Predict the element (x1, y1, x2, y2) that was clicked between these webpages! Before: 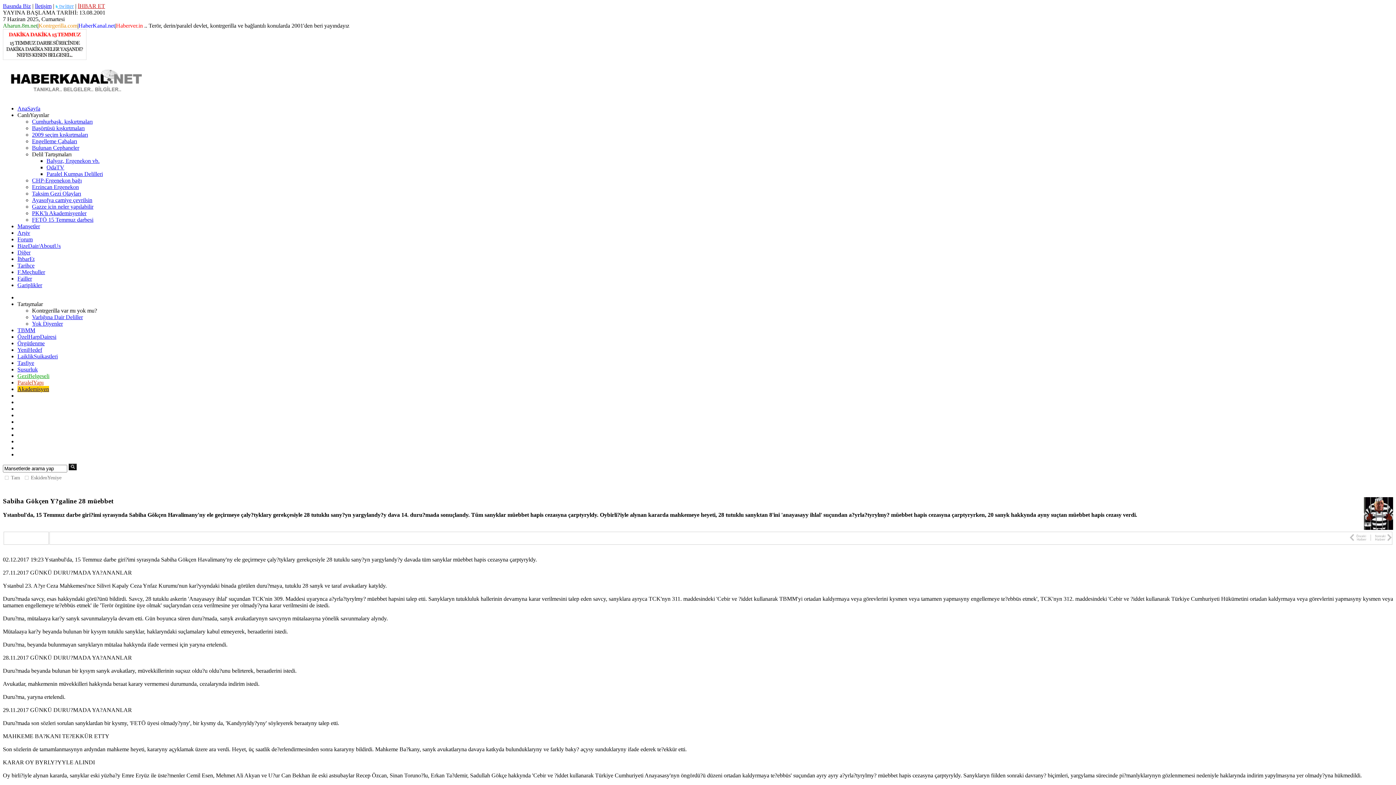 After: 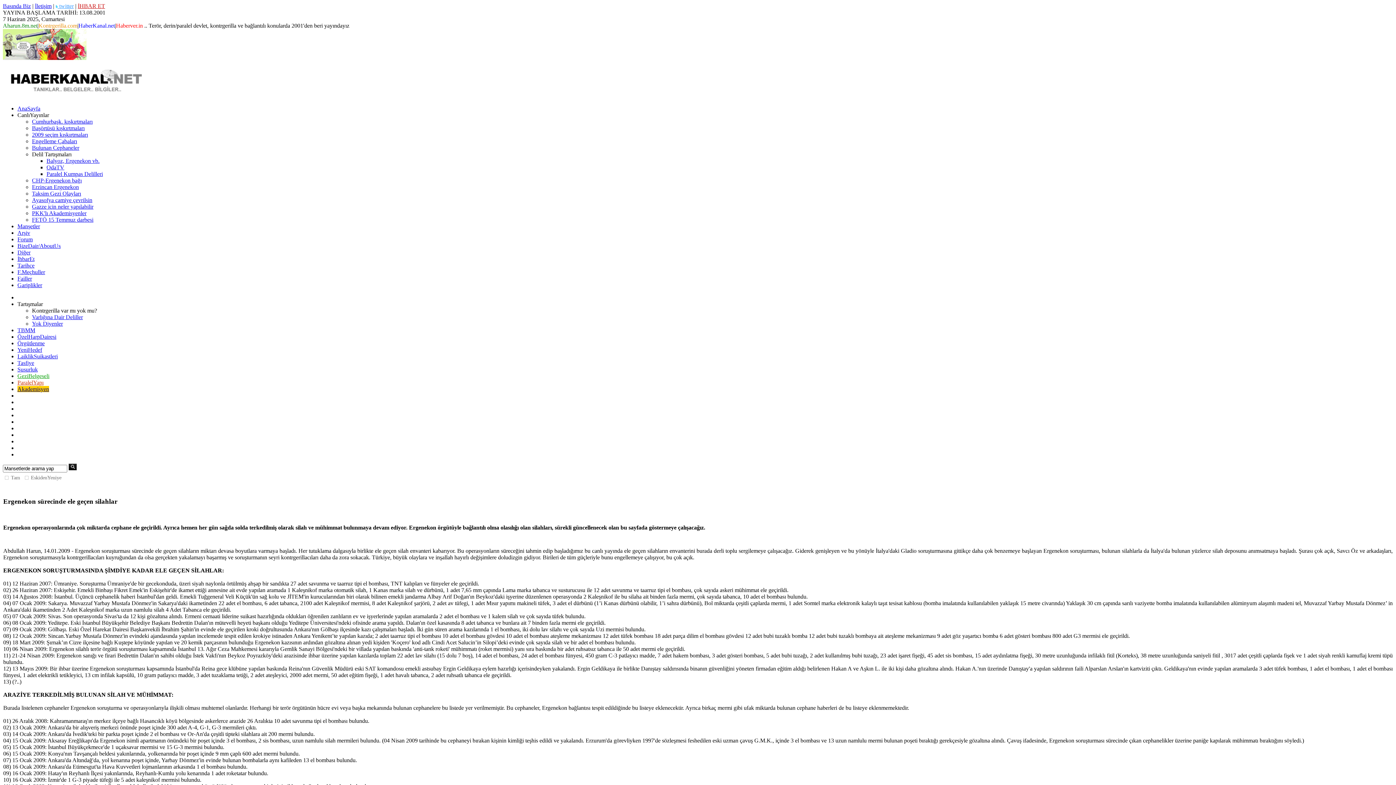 Action: label: Bulunan Cephaneler bbox: (32, 144, 79, 150)